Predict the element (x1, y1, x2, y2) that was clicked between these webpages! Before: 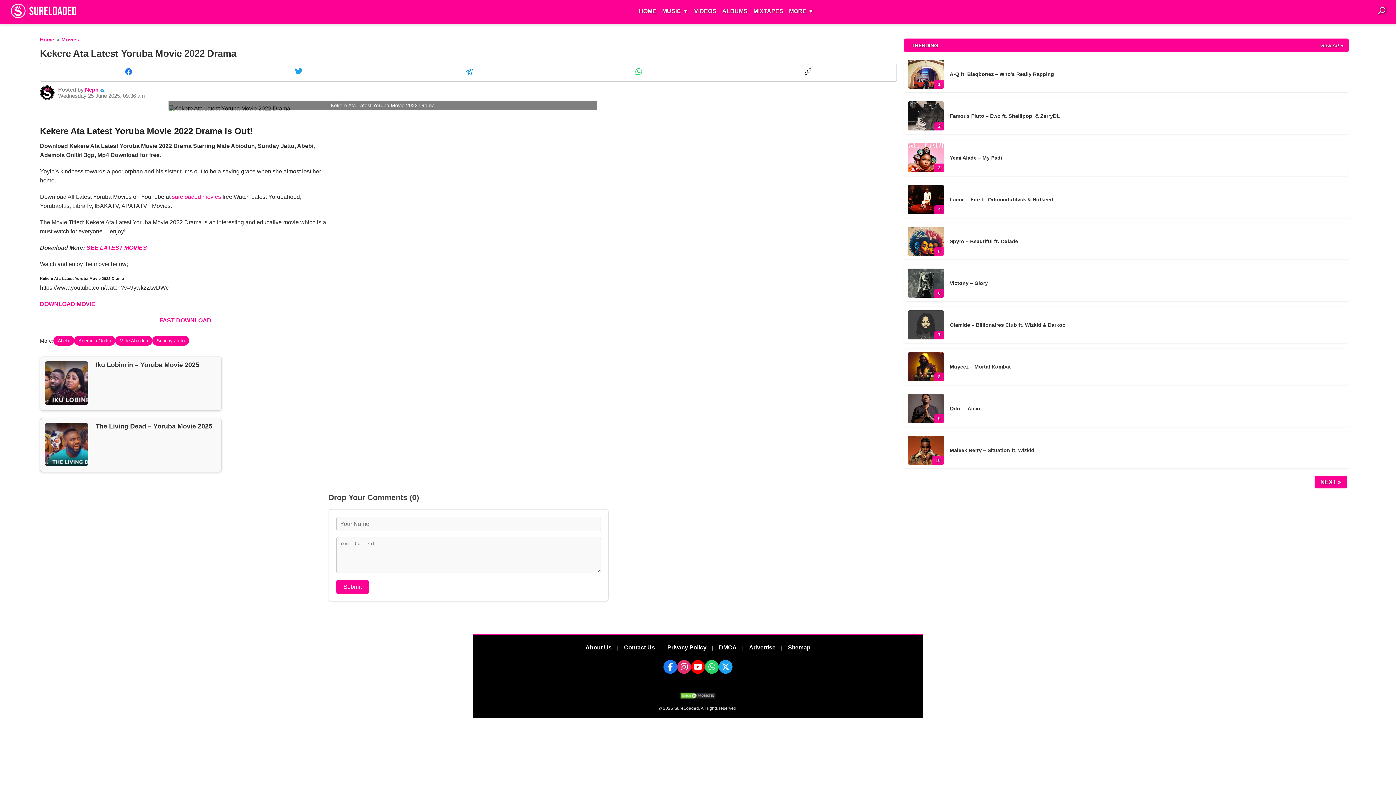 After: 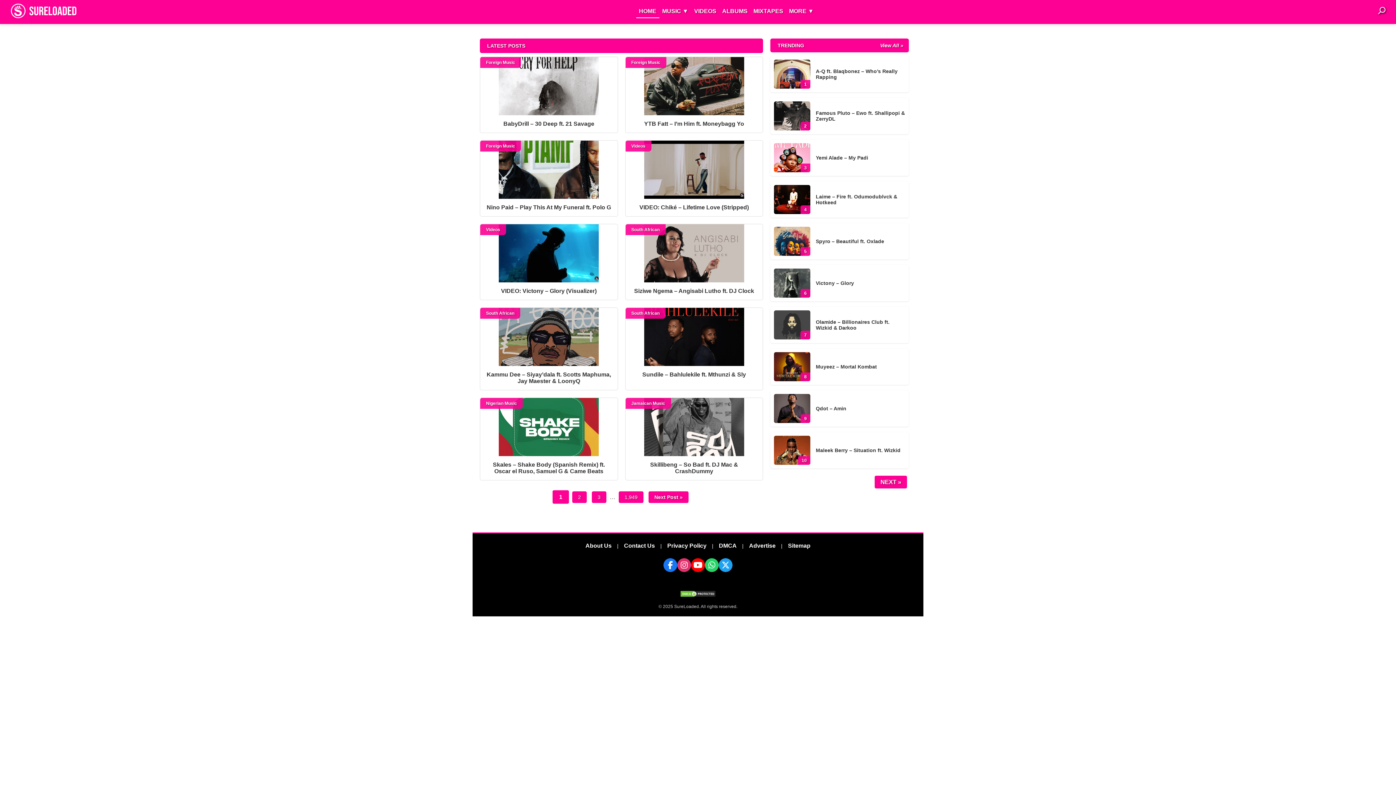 Action: label: Home bbox: (40, 36, 54, 42)